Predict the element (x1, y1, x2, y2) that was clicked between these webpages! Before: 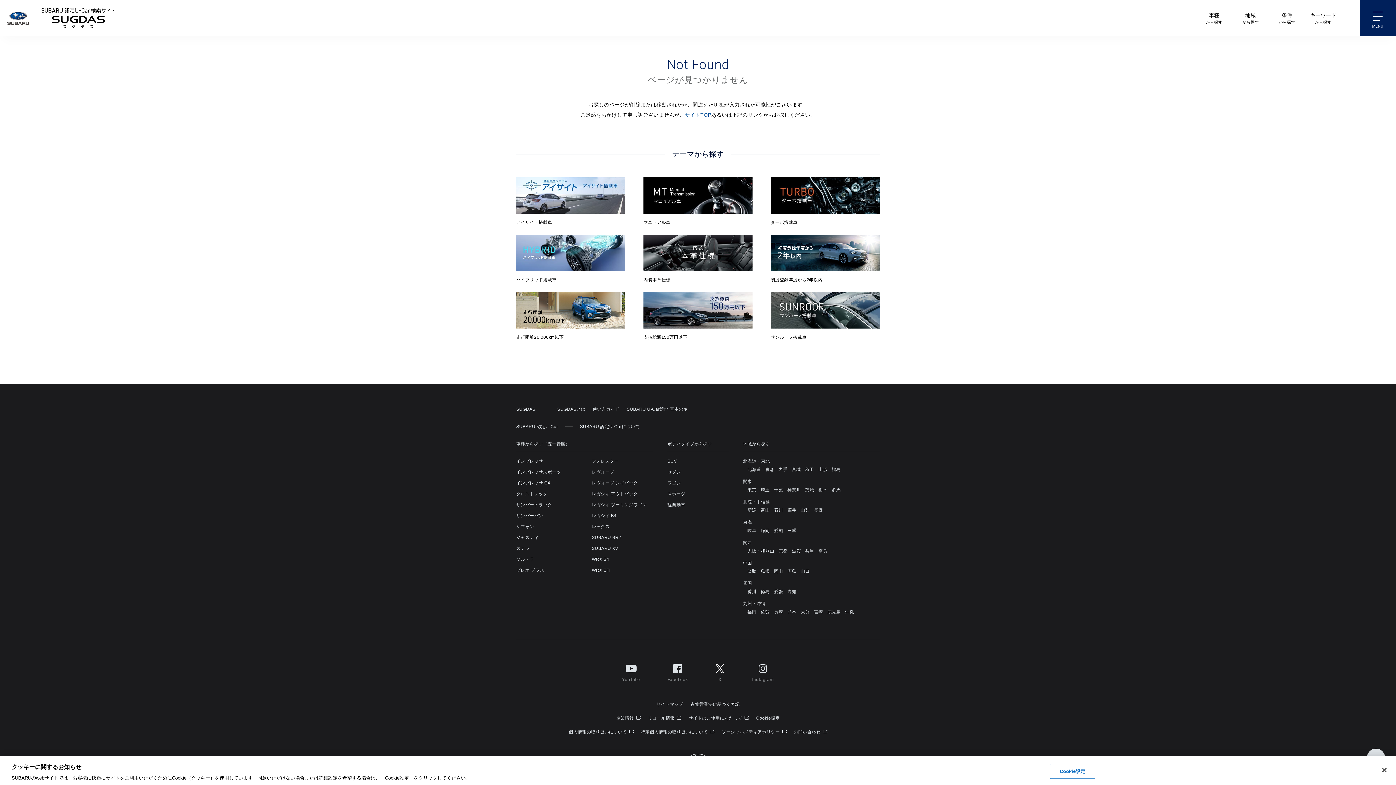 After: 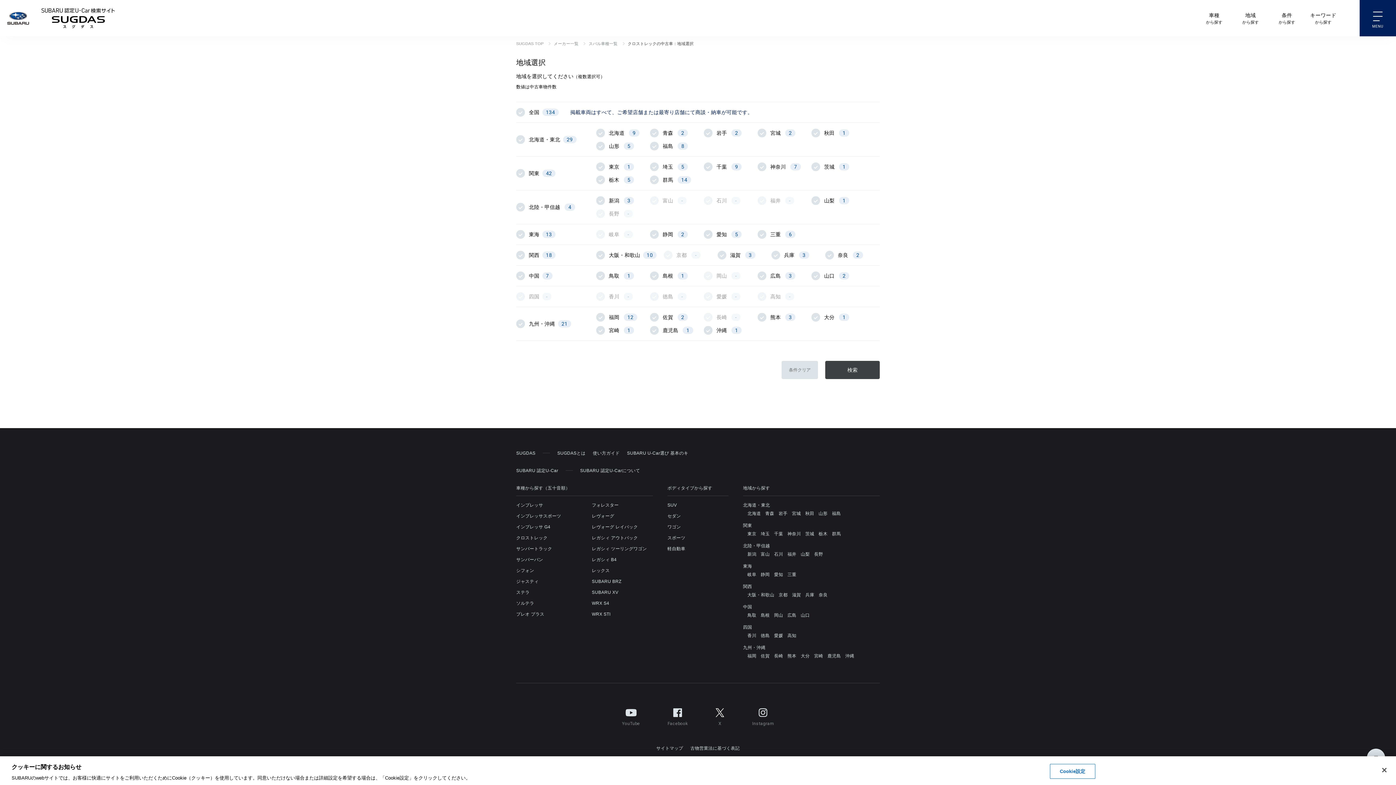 Action: label: クロストレック bbox: (516, 491, 547, 496)